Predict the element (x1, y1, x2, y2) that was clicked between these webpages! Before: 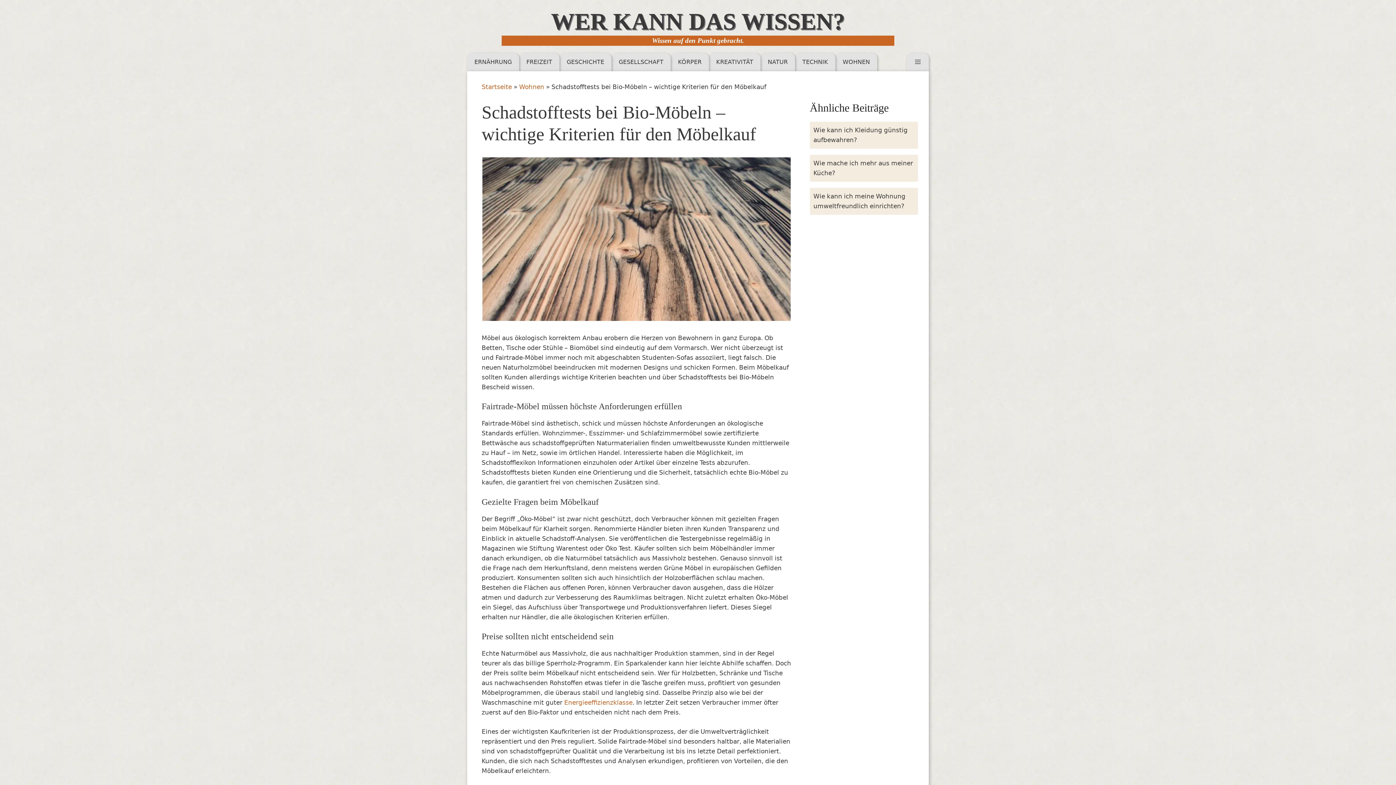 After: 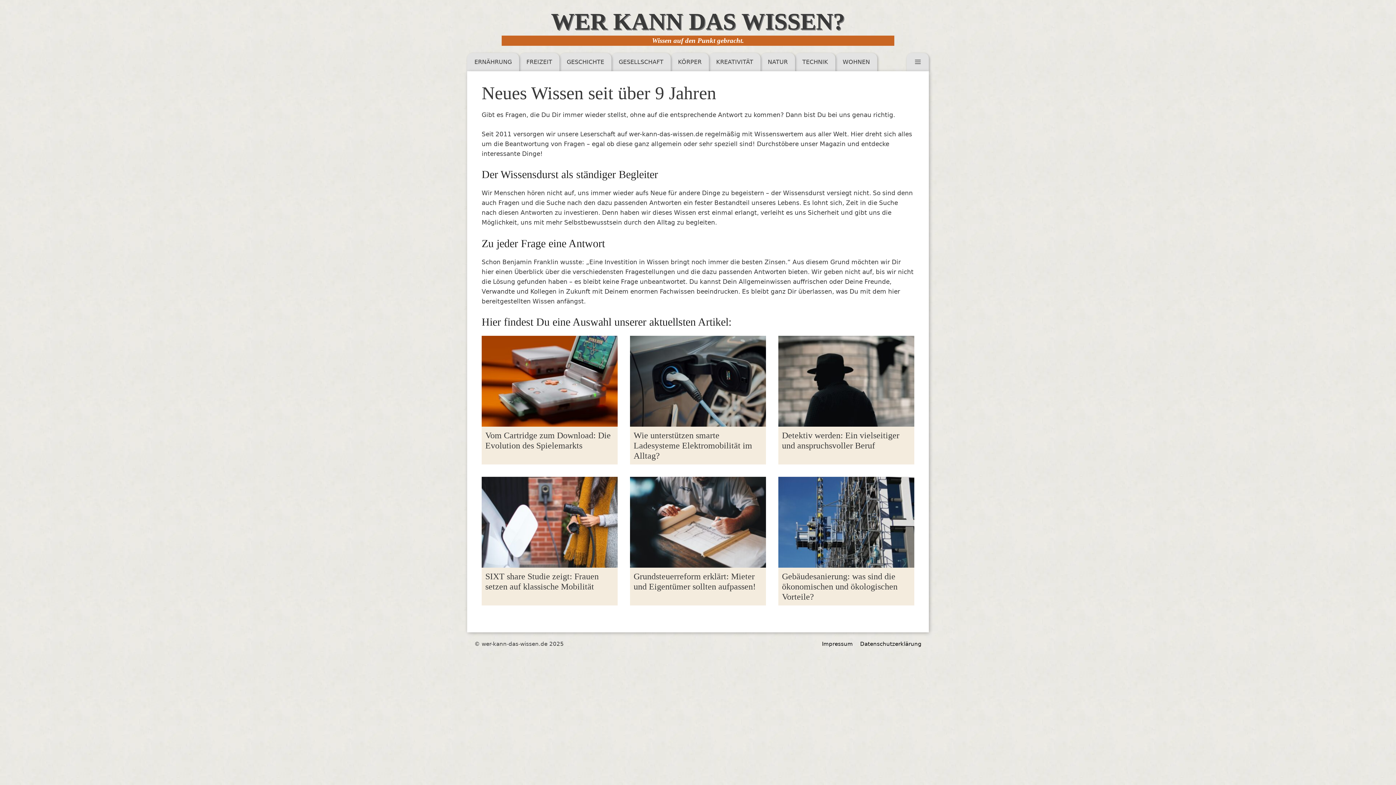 Action: label: WER KANN DAS WISSEN? bbox: (551, 8, 845, 34)